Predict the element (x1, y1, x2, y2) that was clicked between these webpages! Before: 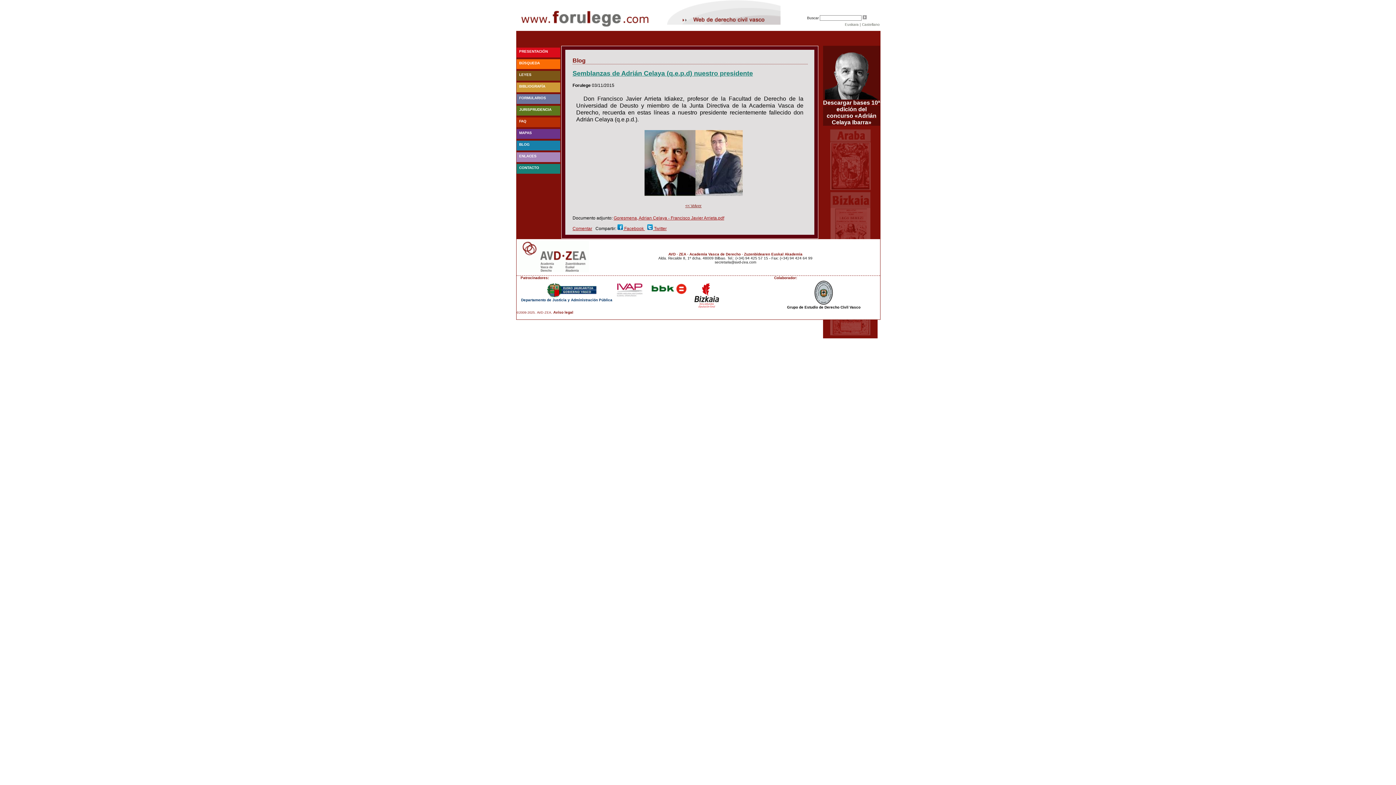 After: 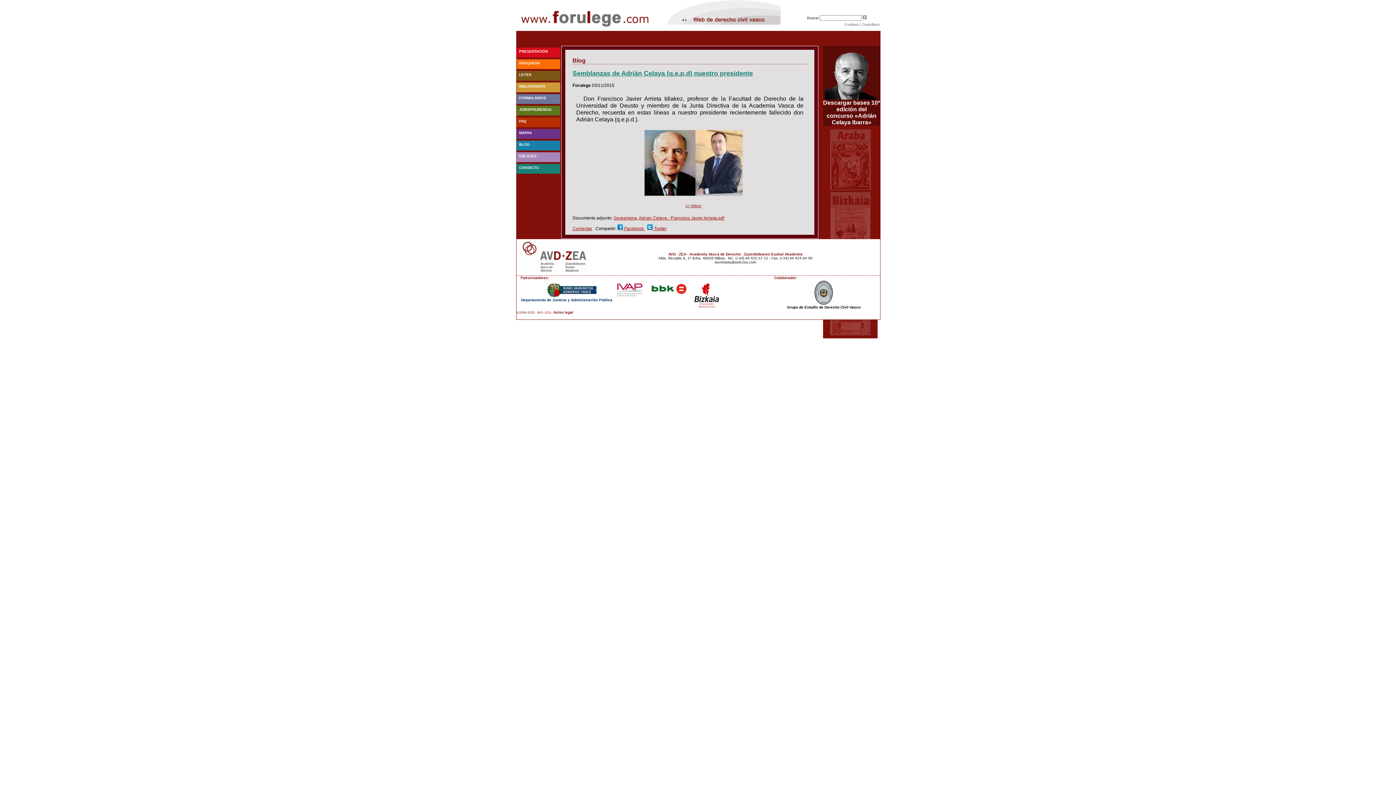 Action: label: AVD · ZEA · Academia Vasca de Derecho · Zuzenbidearen Euskal Akademia bbox: (668, 252, 802, 256)